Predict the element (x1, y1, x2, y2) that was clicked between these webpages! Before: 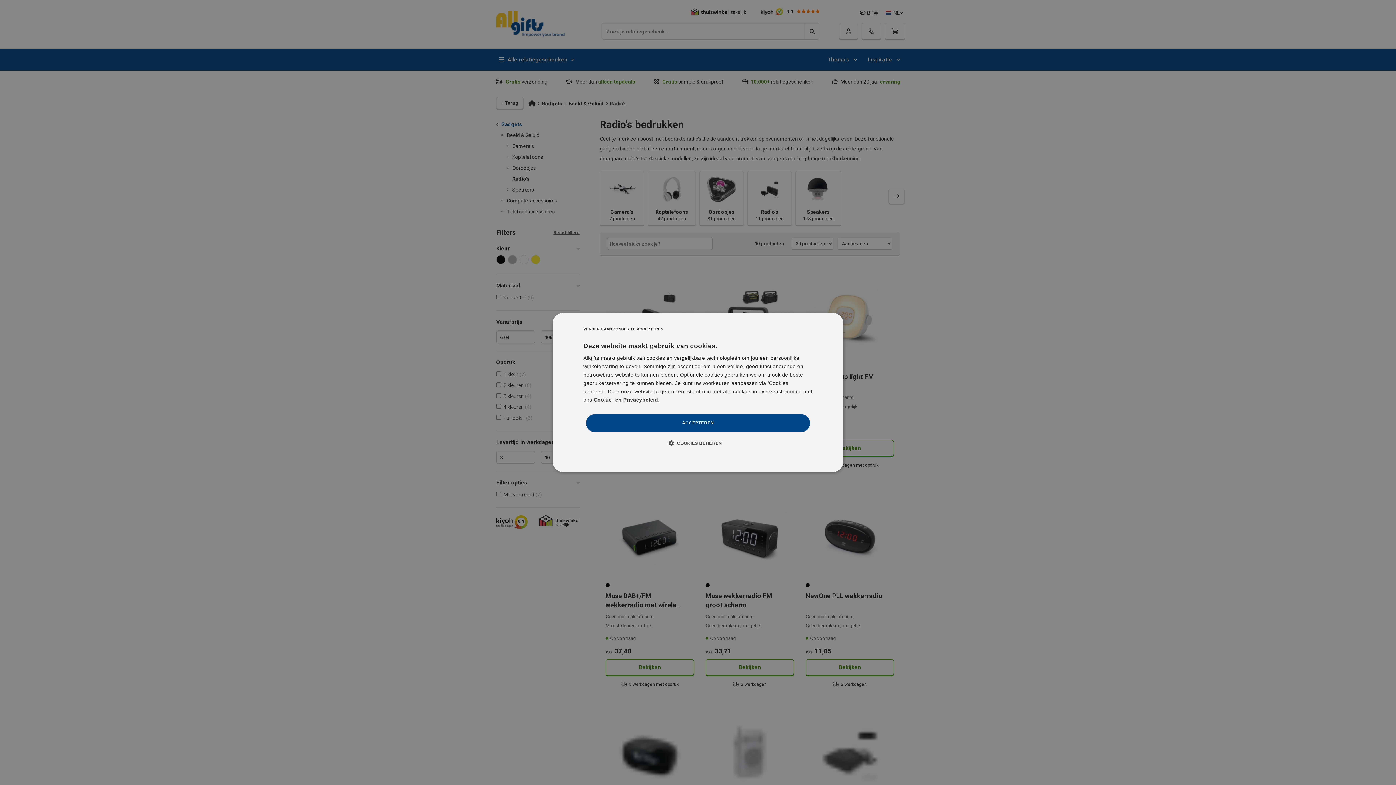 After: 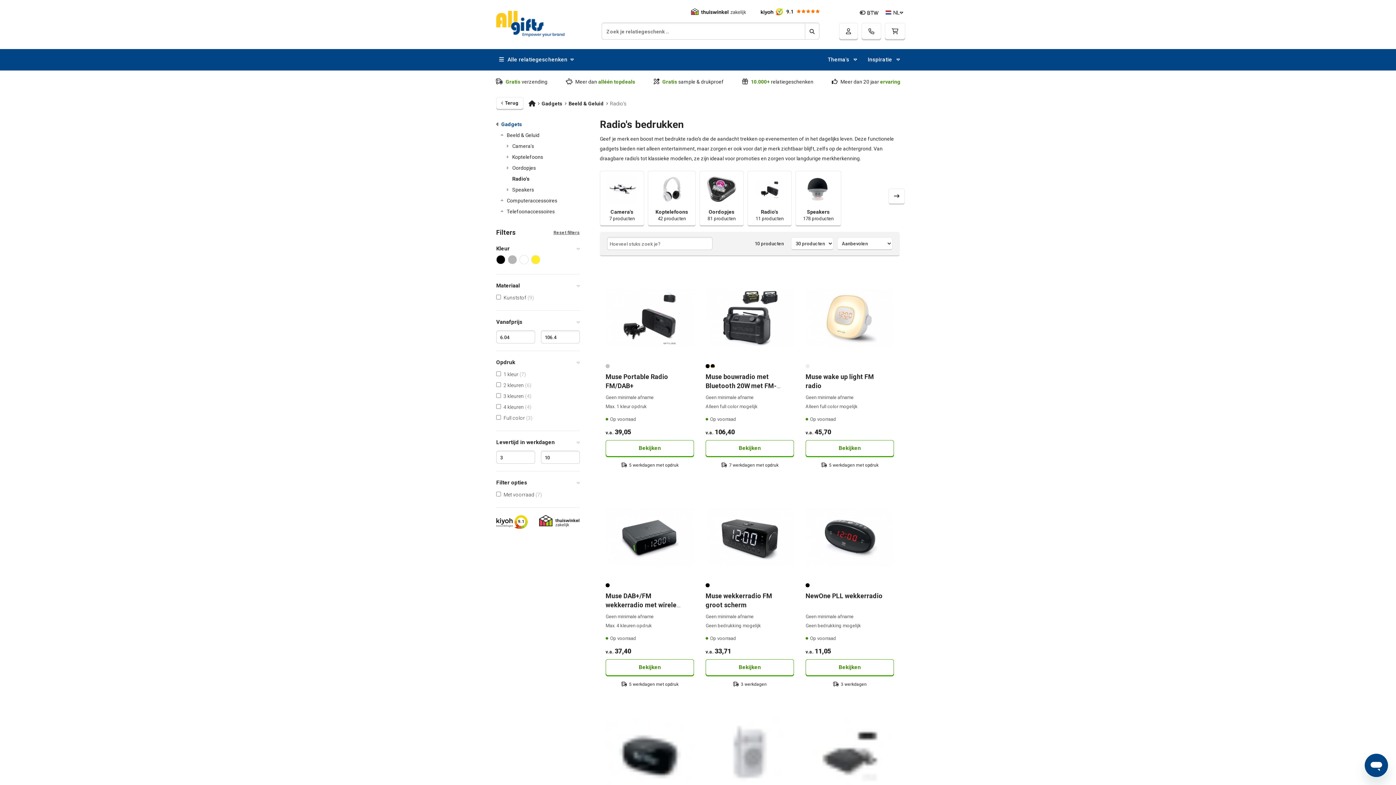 Action: label: ACCEPTEREN bbox: (586, 414, 810, 432)